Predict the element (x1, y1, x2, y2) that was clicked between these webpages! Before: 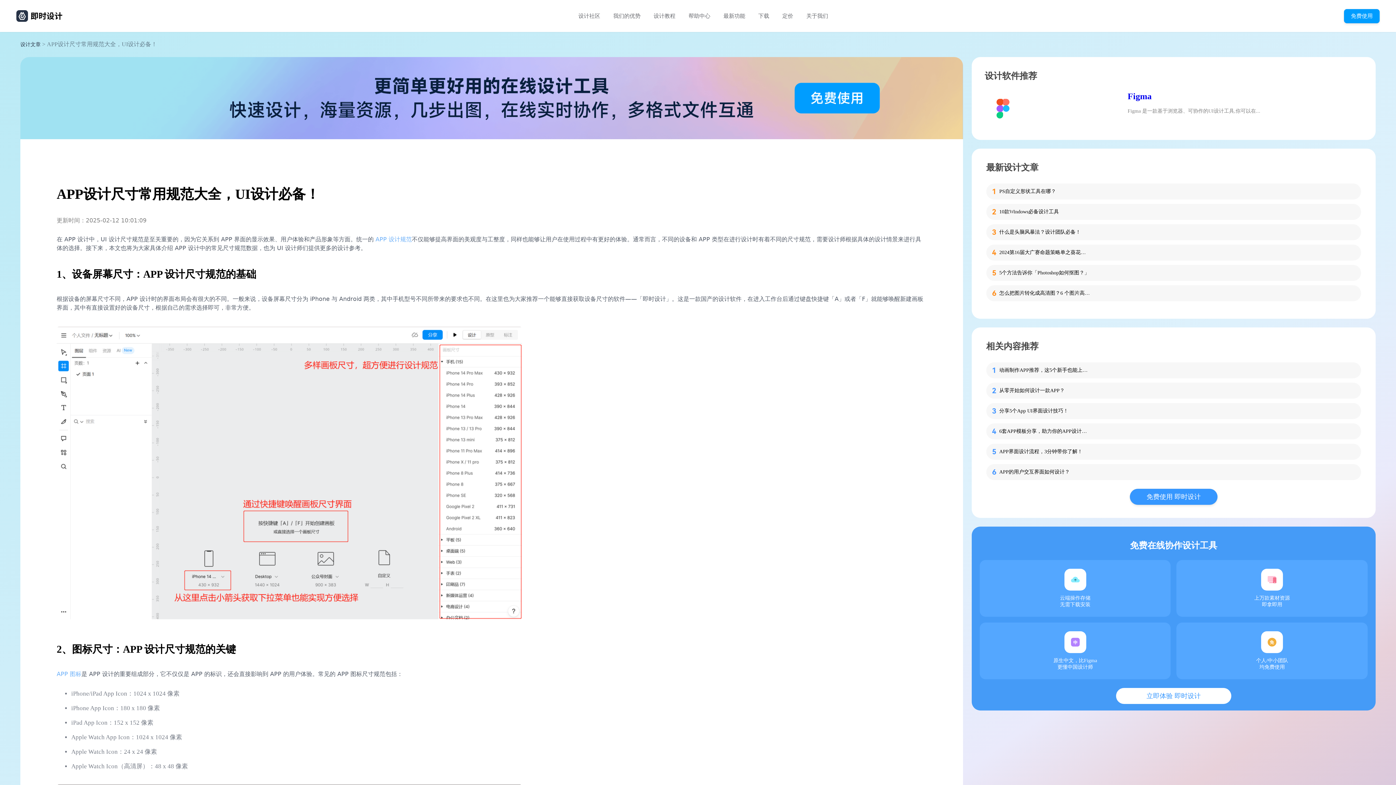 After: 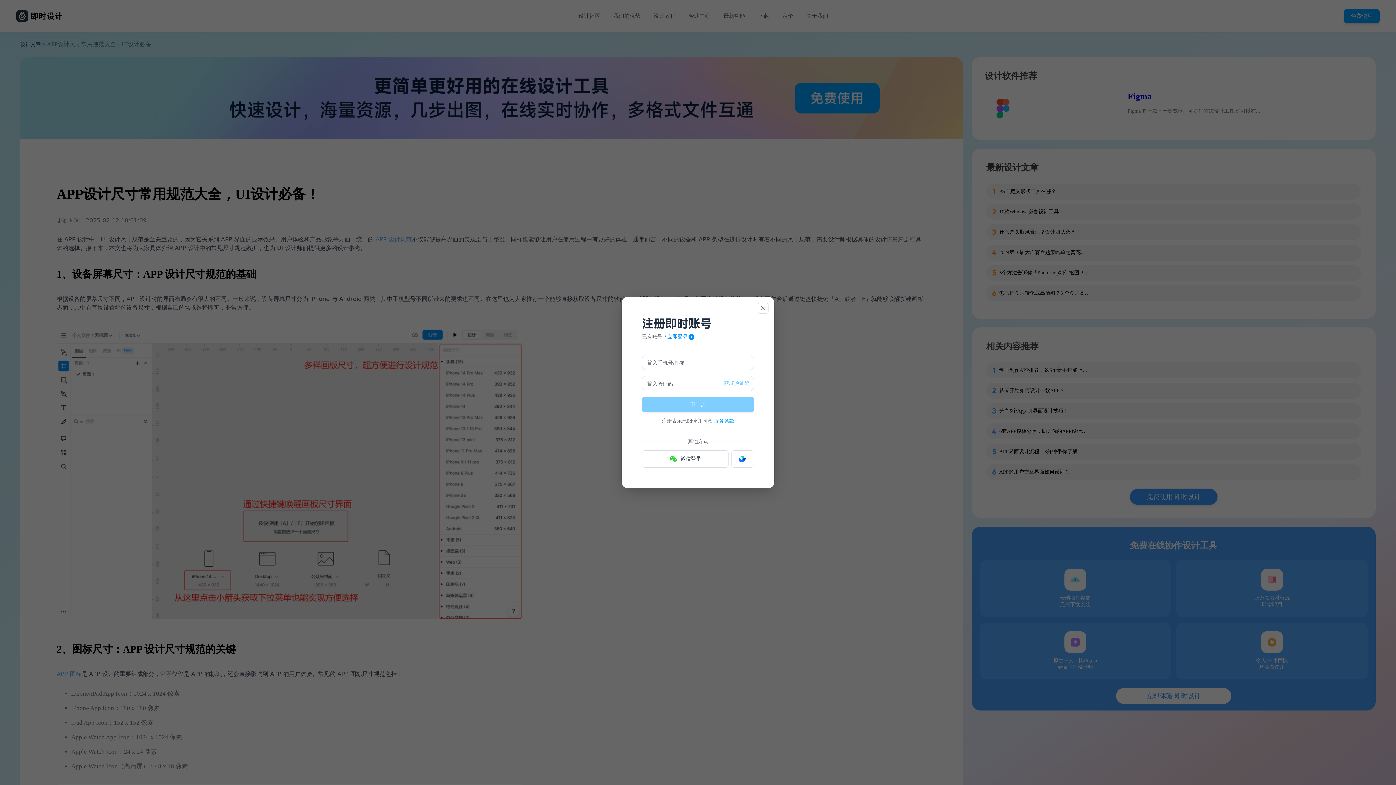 Action: label: 免费使用 bbox: (1344, 13, 1380, 18)